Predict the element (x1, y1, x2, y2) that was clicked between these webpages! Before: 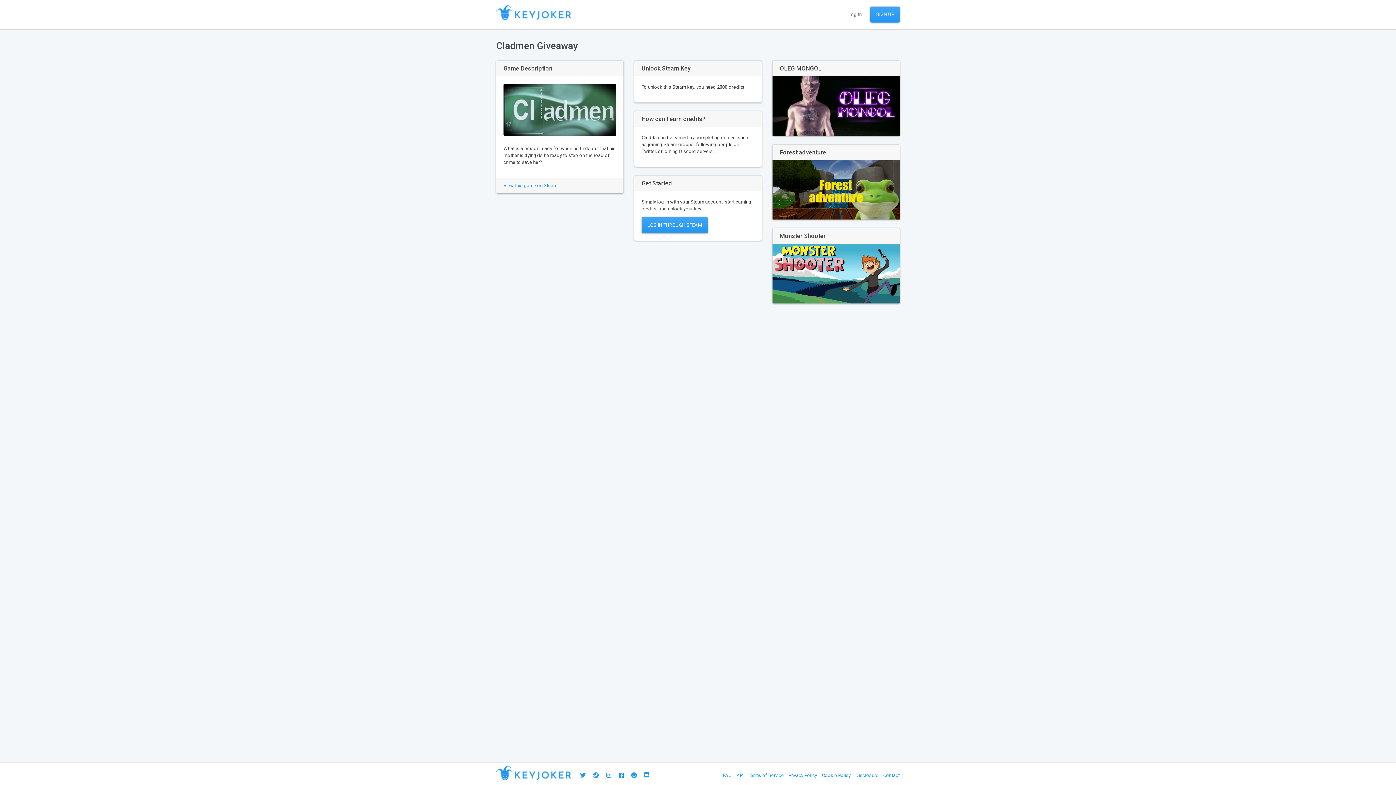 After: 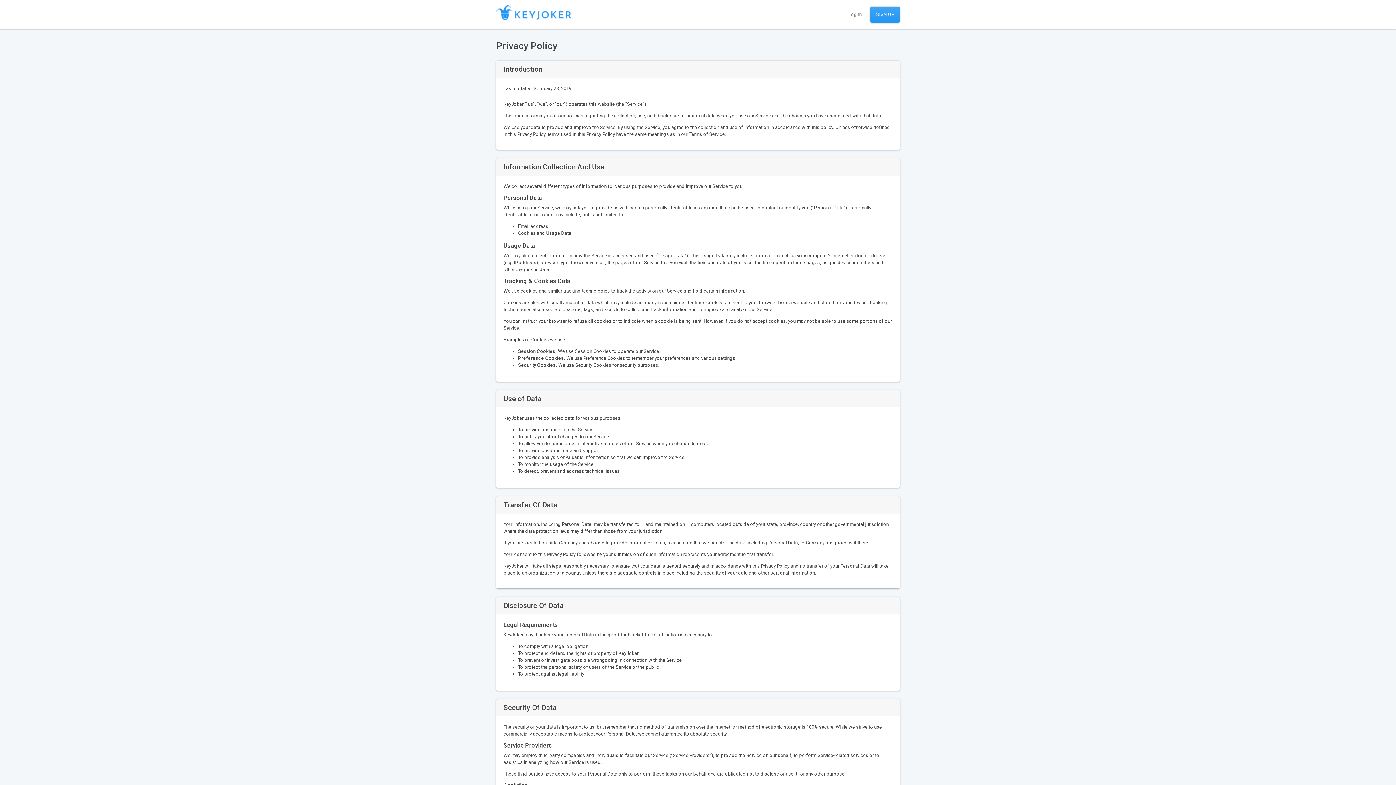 Action: bbox: (787, 773, 819, 778) label: Privacy Policy